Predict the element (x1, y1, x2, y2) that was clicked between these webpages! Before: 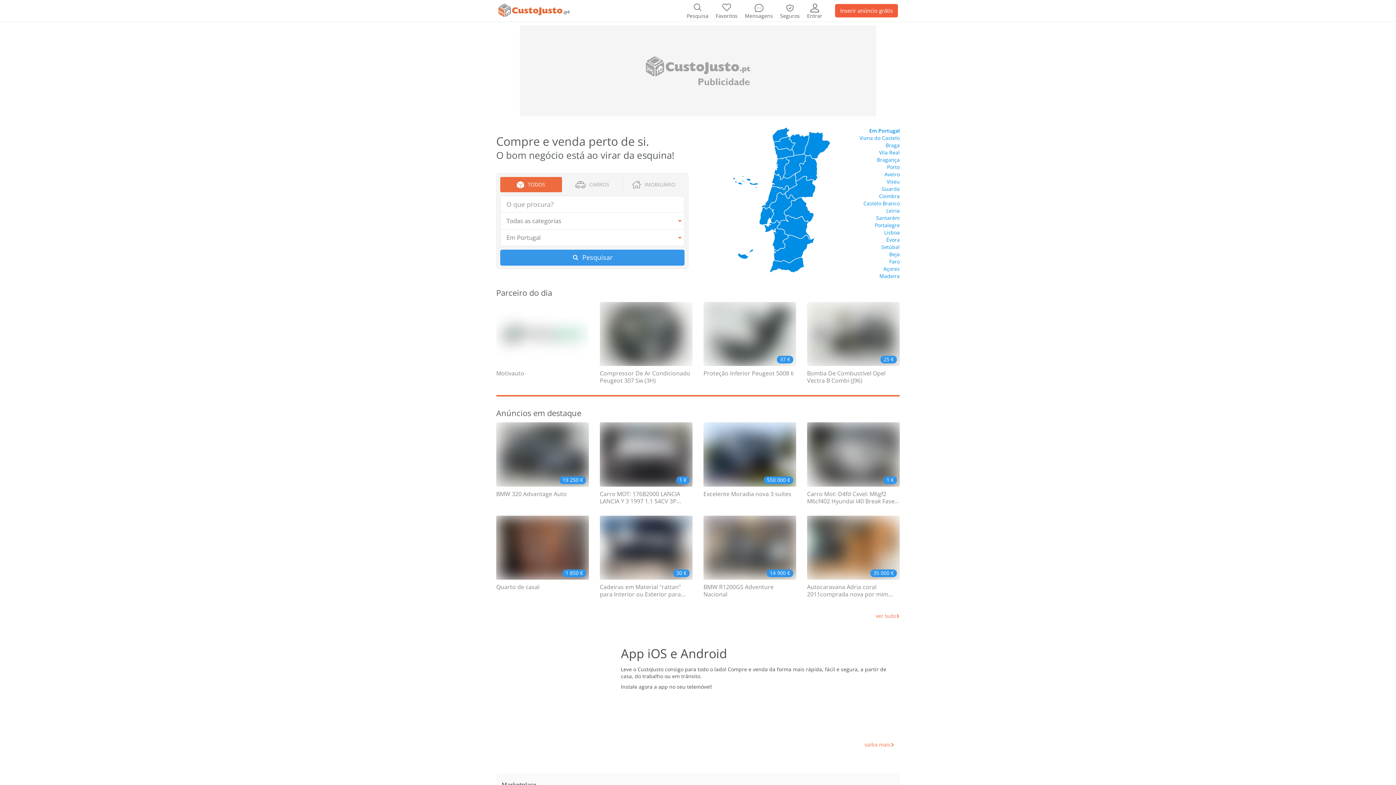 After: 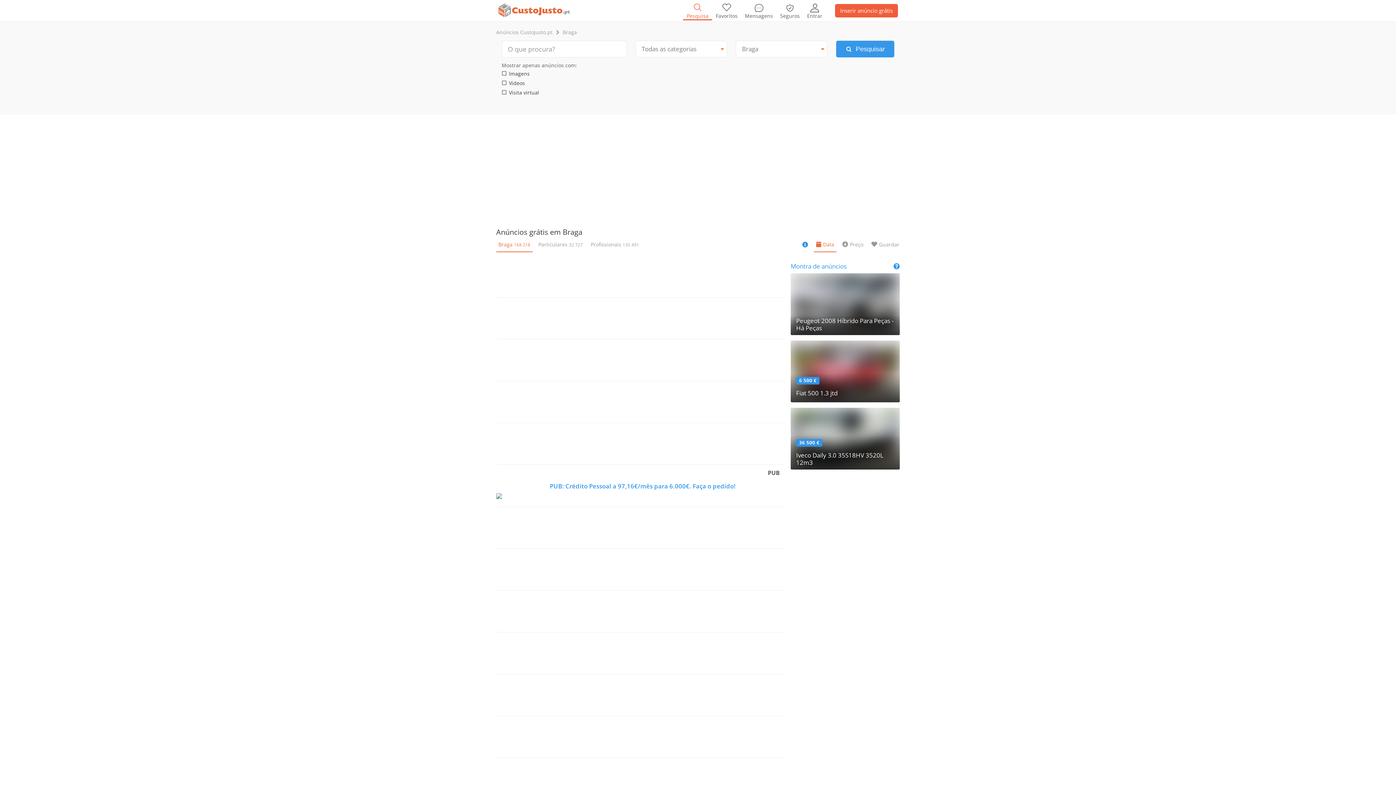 Action: bbox: (885, 141, 899, 149) label: Braga